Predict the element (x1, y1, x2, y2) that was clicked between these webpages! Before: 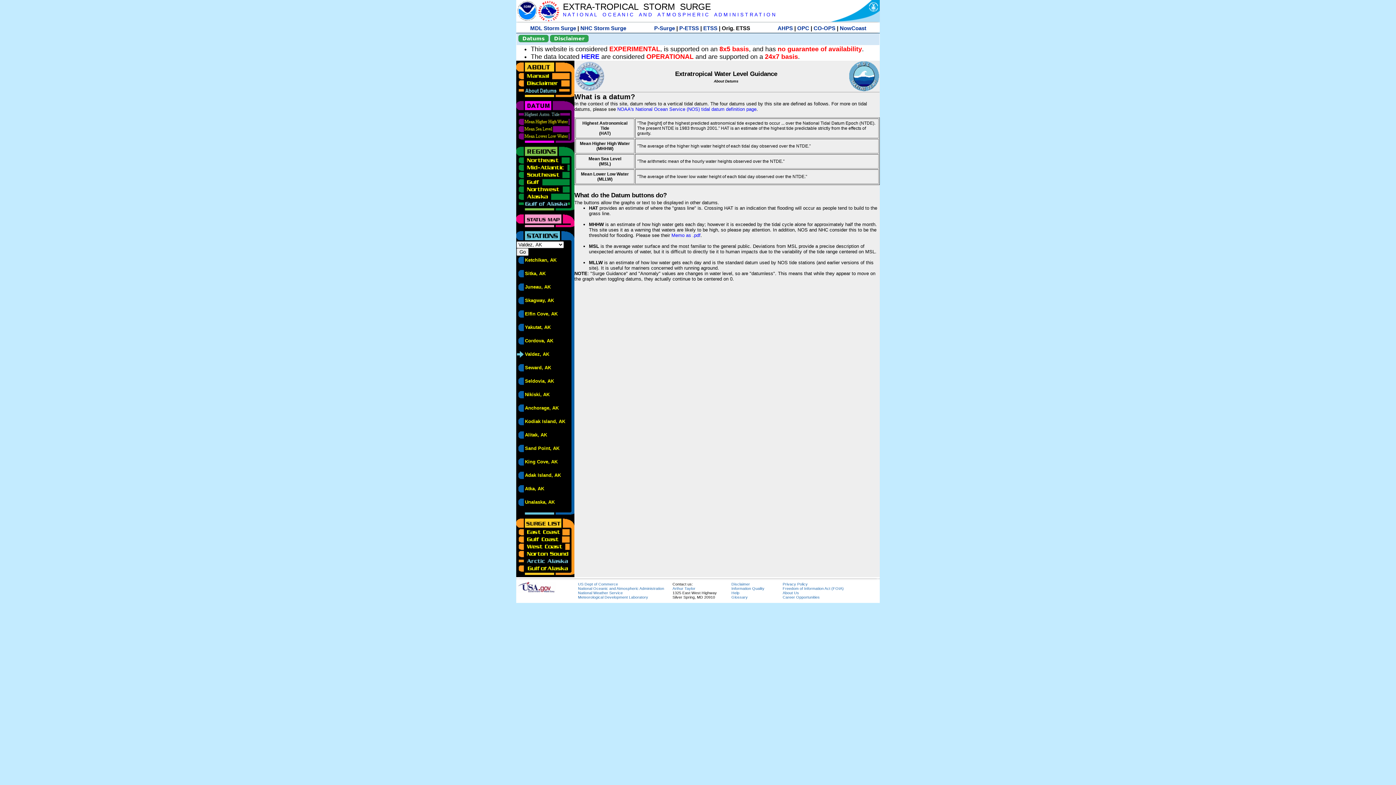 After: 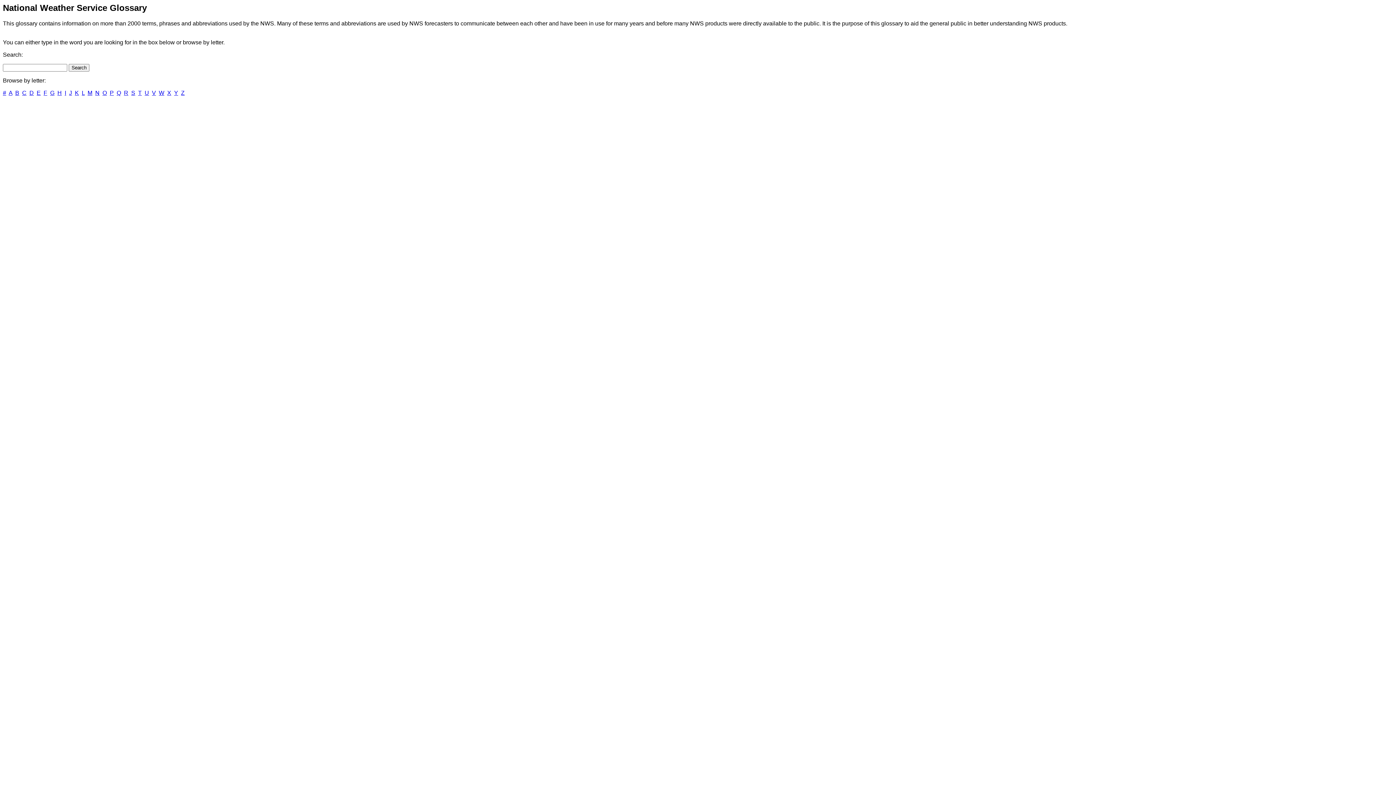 Action: label: Glossary bbox: (731, 595, 748, 599)